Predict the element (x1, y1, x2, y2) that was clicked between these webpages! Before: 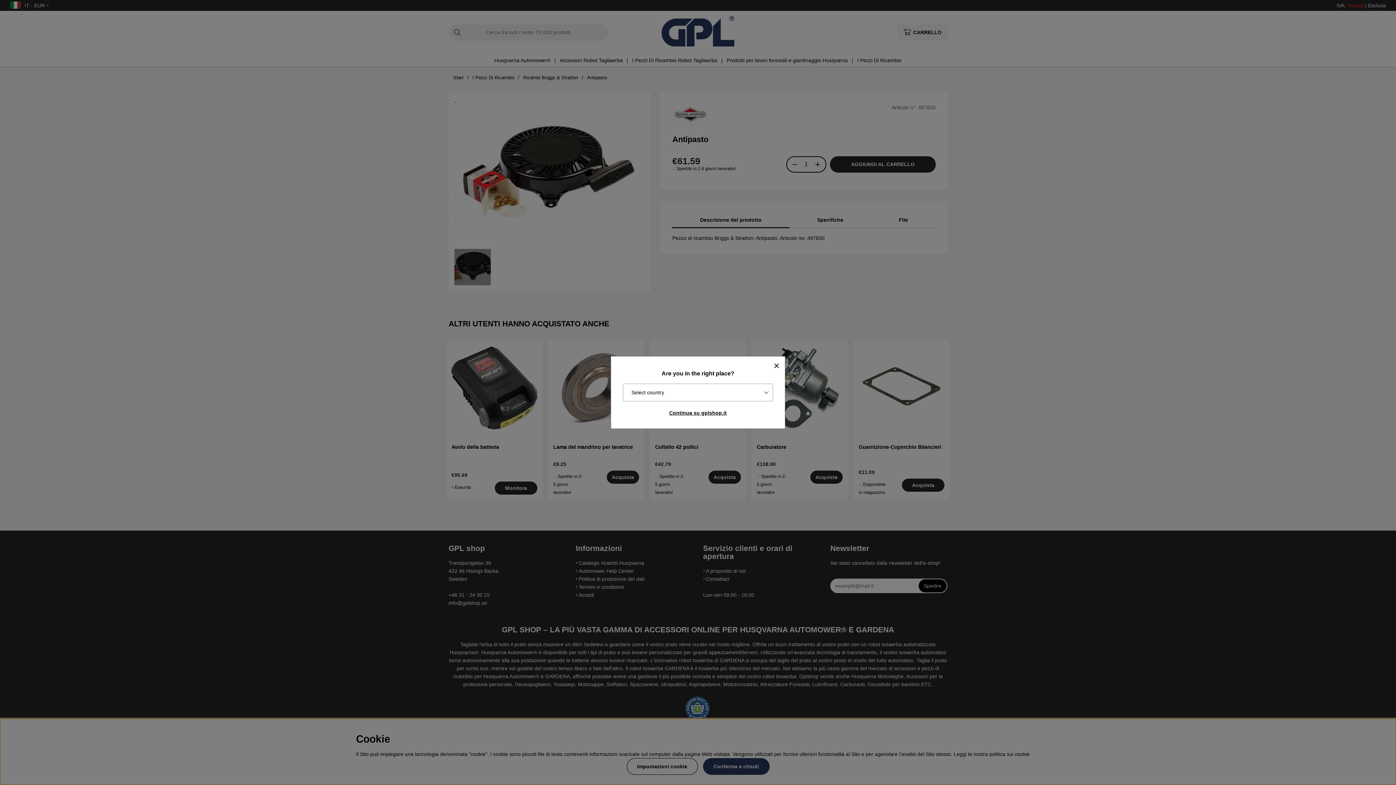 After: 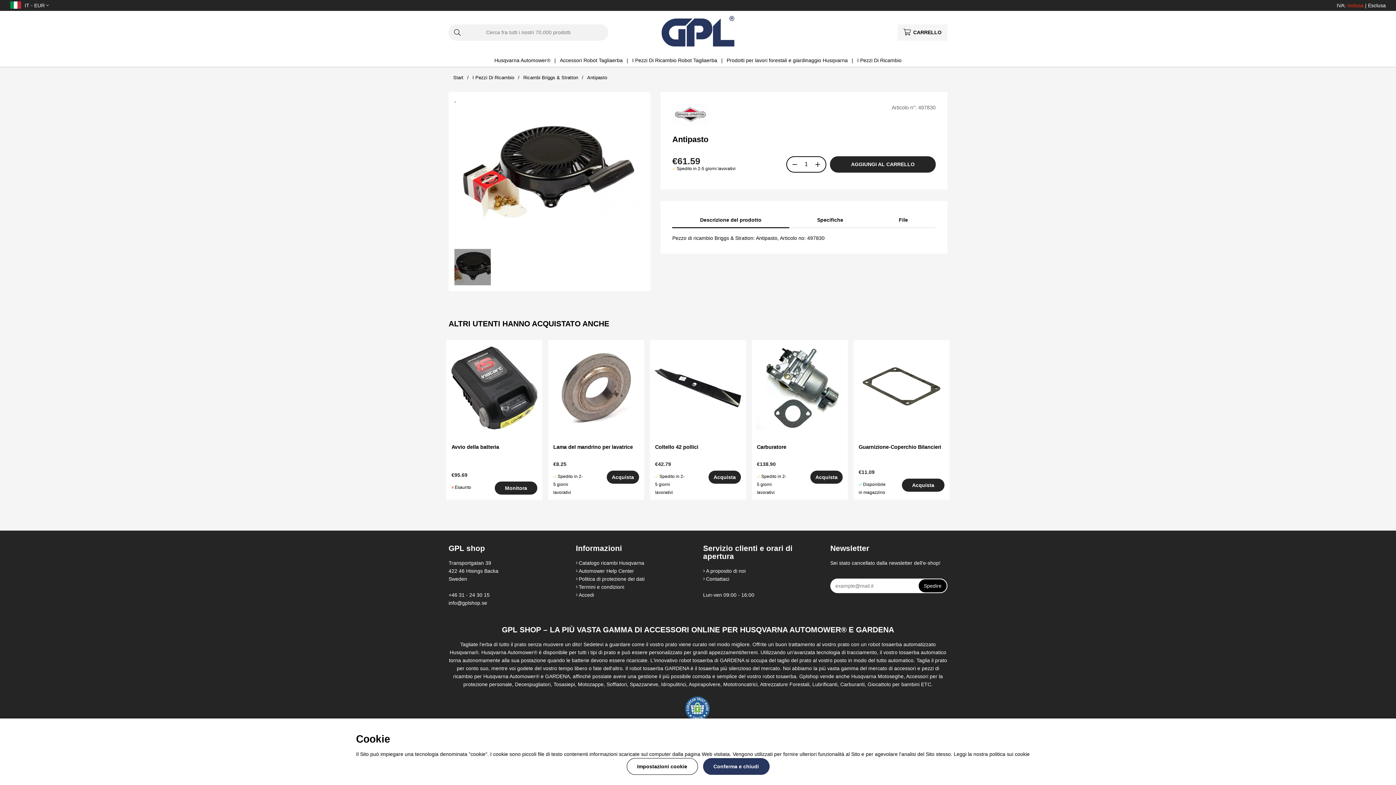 Action: label: Continua su gplshop.it bbox: (617, 407, 779, 418)